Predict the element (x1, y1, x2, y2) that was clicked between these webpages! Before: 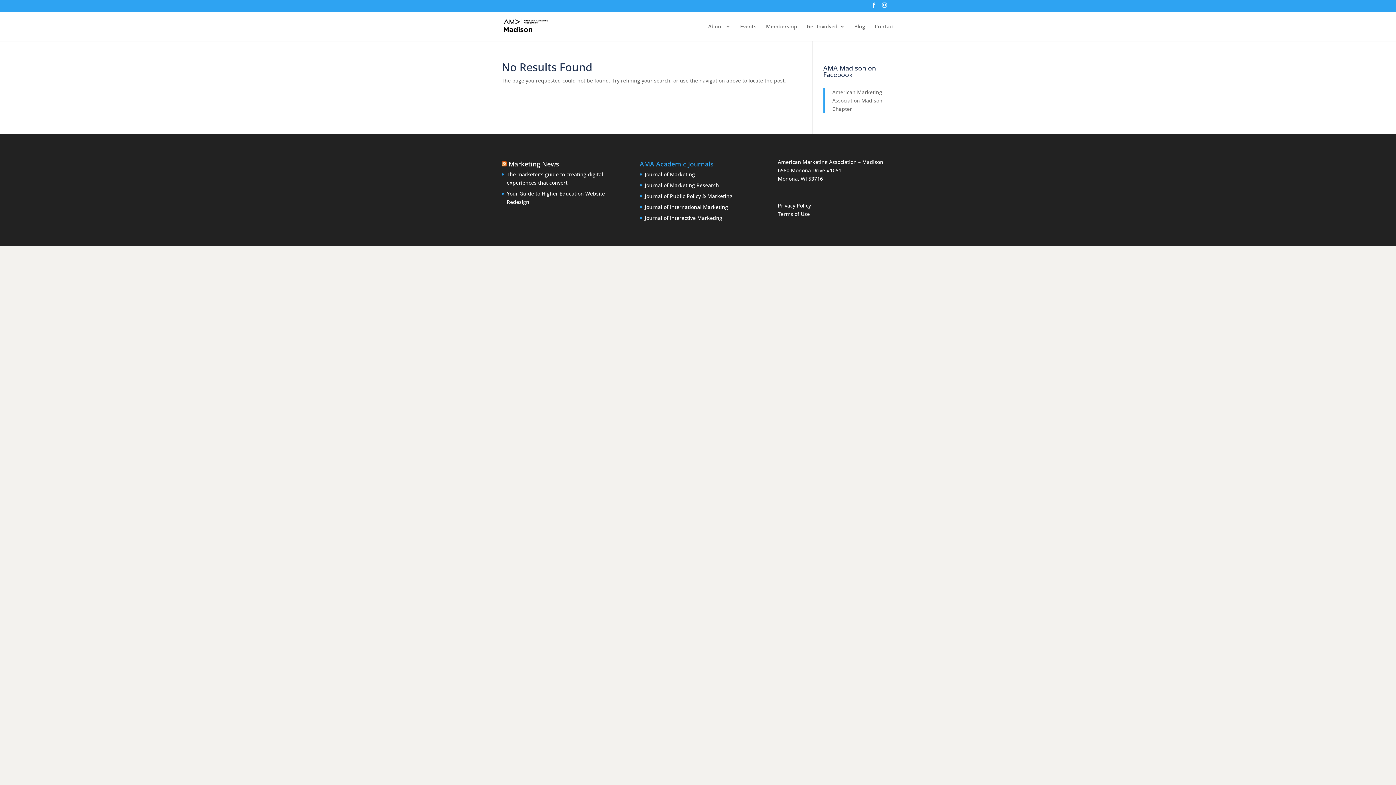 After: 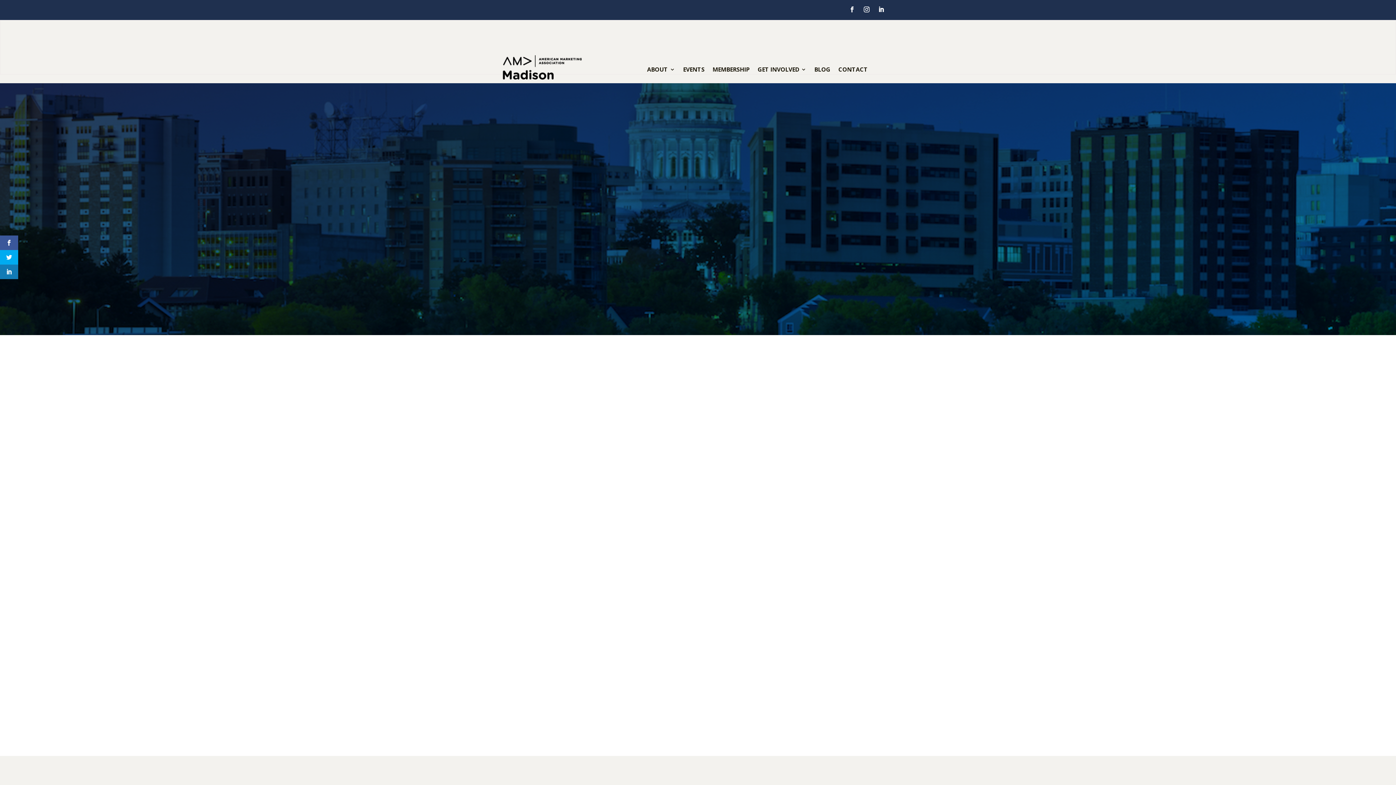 Action: bbox: (503, 22, 547, 29)